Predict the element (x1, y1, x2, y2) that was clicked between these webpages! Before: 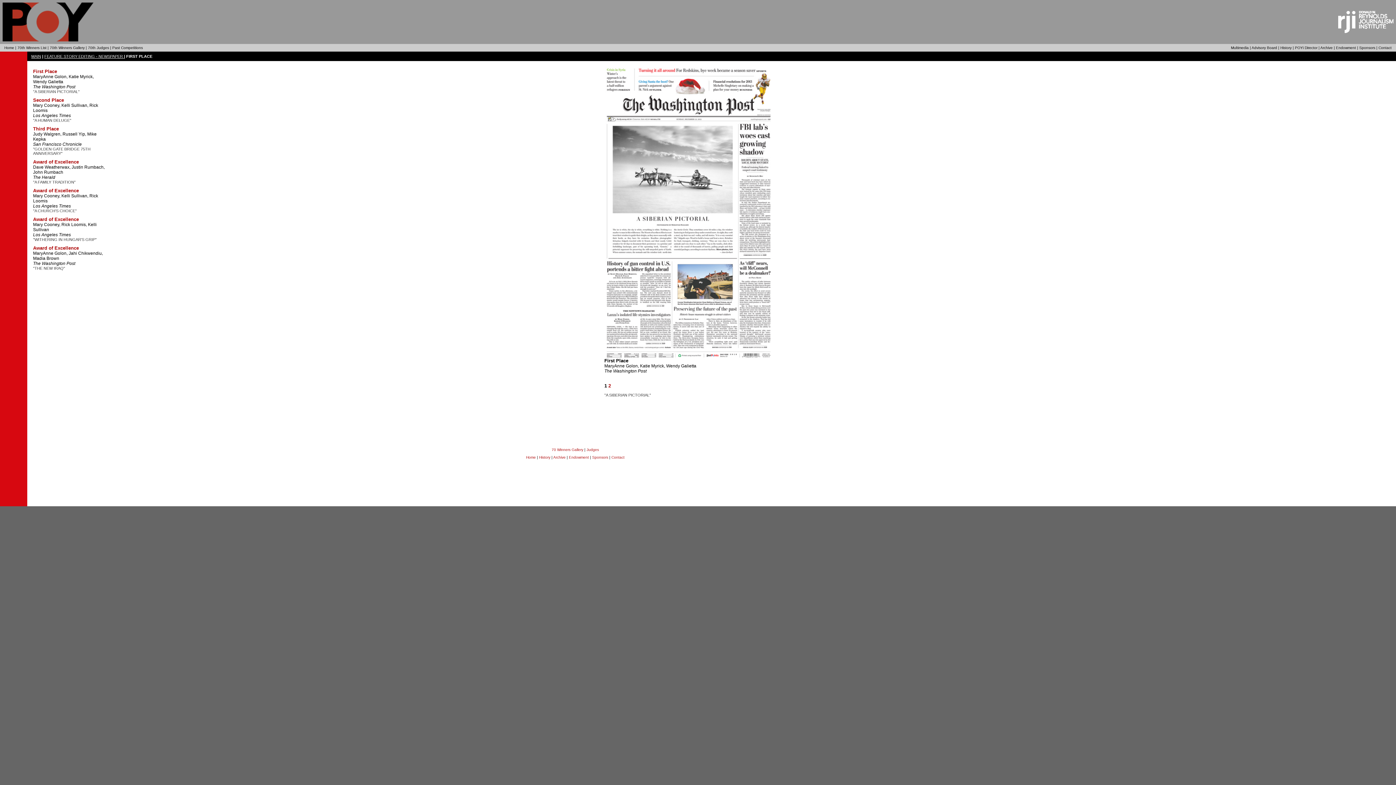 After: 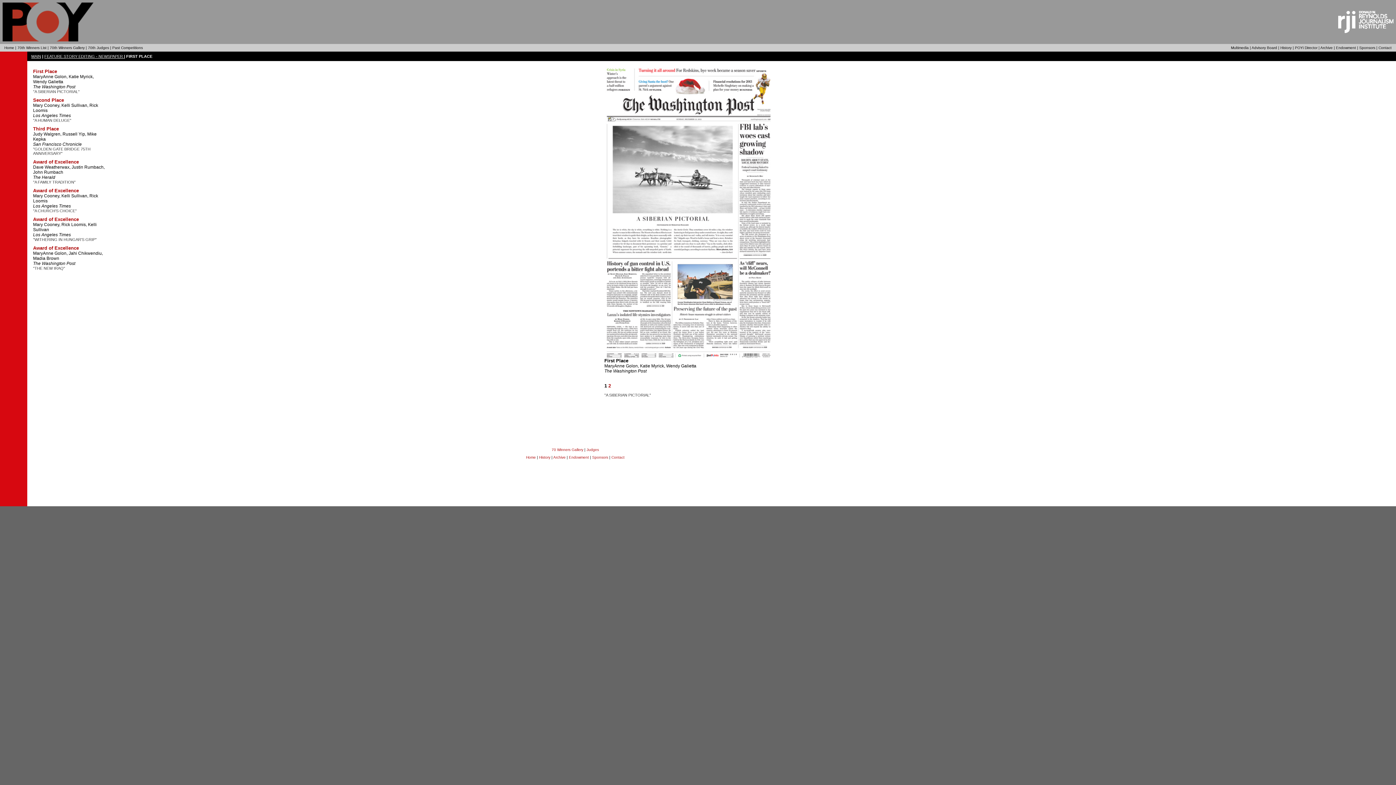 Action: bbox: (1338, 30, 1393, 37)